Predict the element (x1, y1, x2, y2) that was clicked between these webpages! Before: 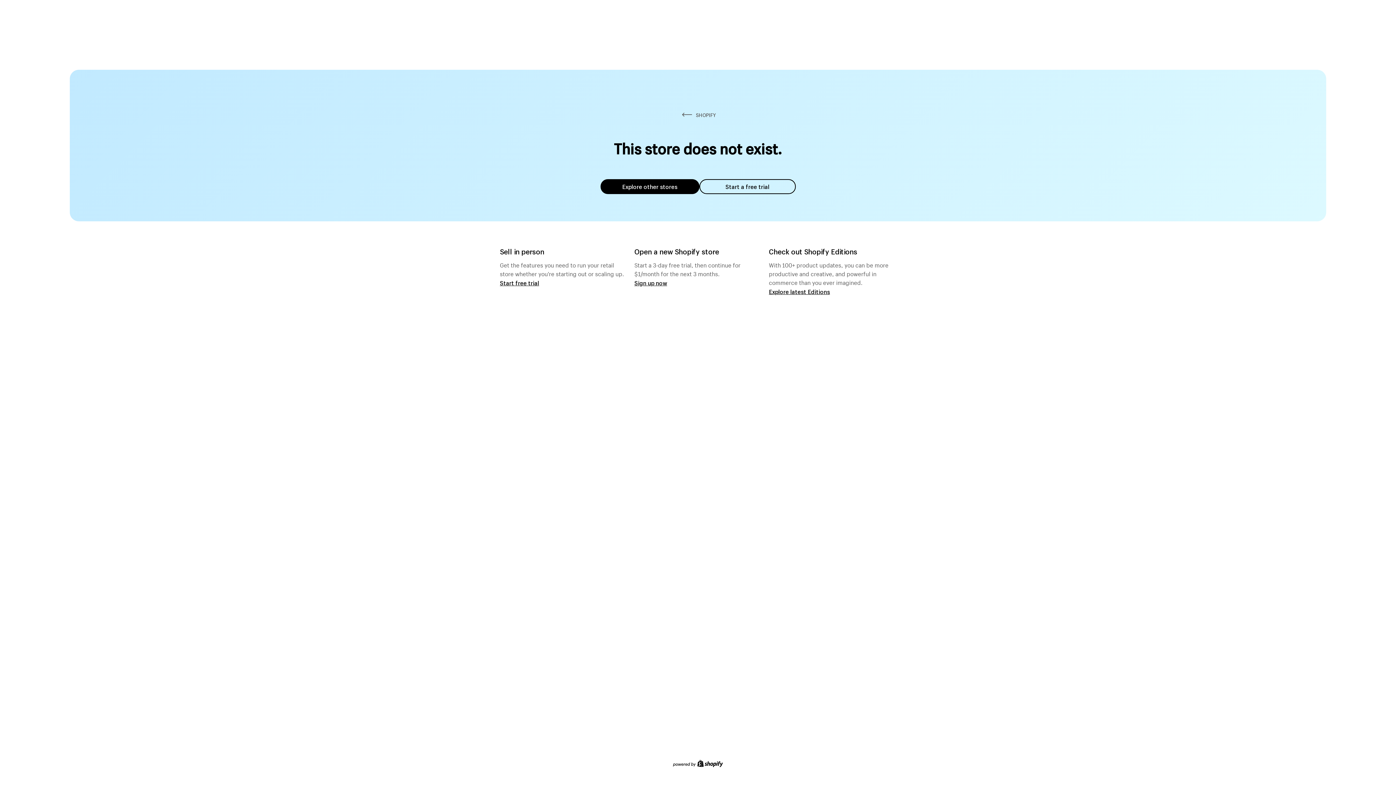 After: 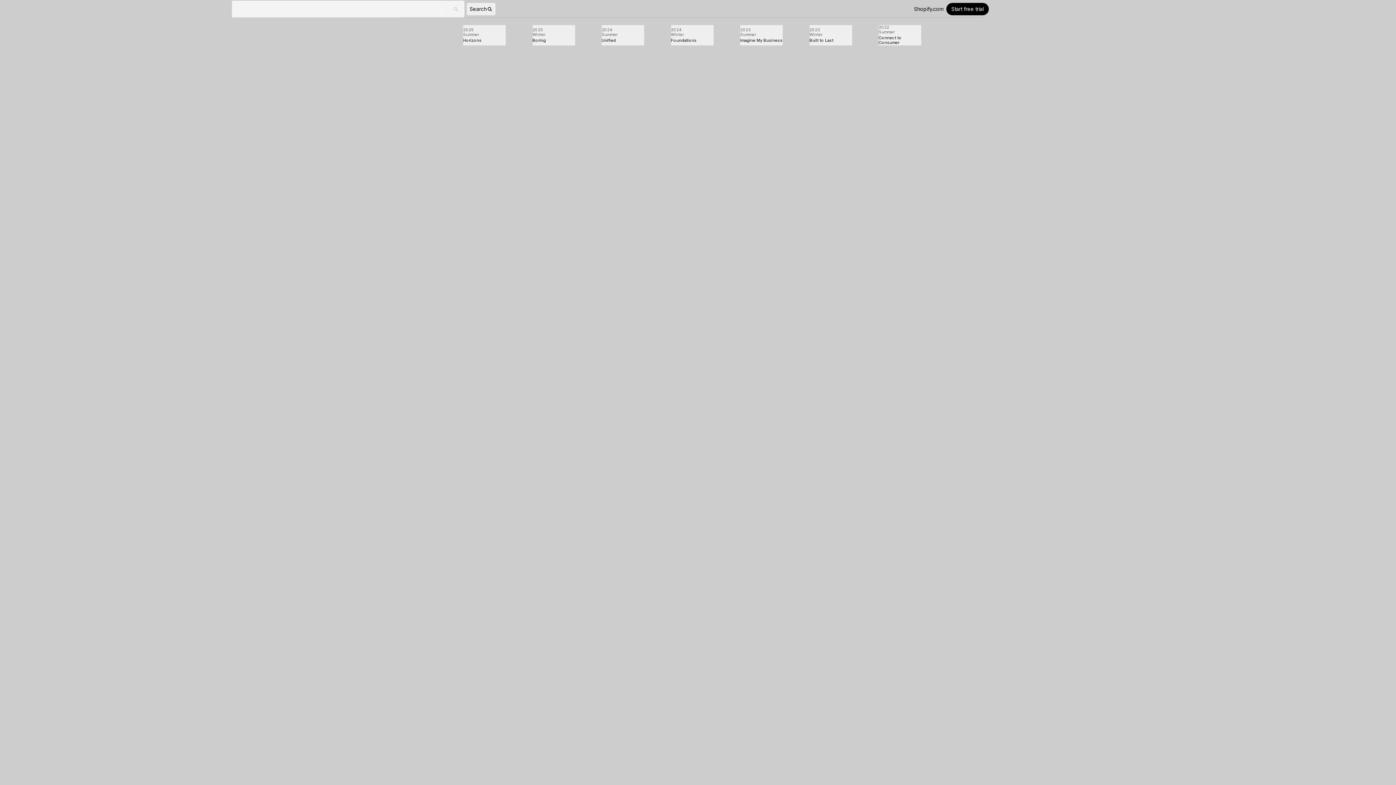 Action: bbox: (769, 287, 830, 295) label: Explore latest Editions